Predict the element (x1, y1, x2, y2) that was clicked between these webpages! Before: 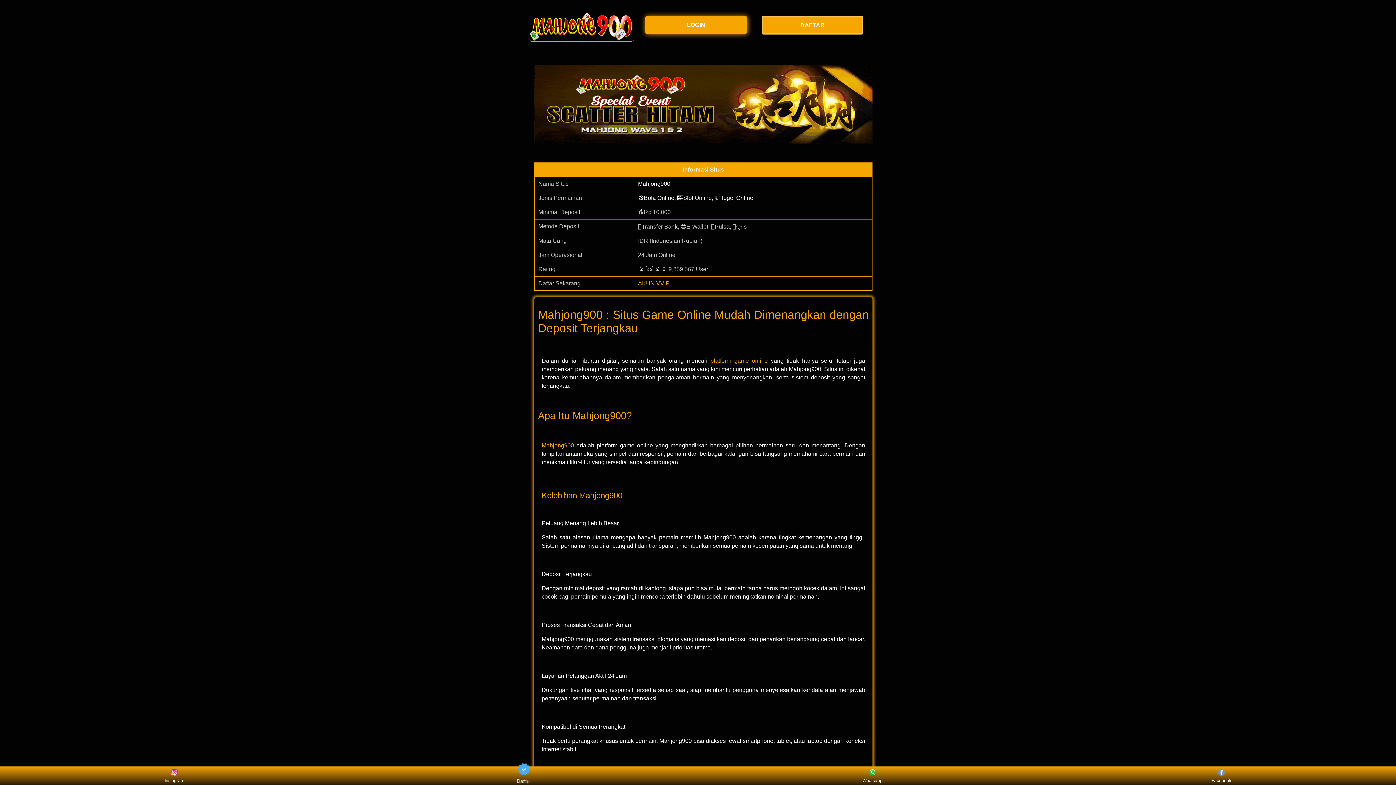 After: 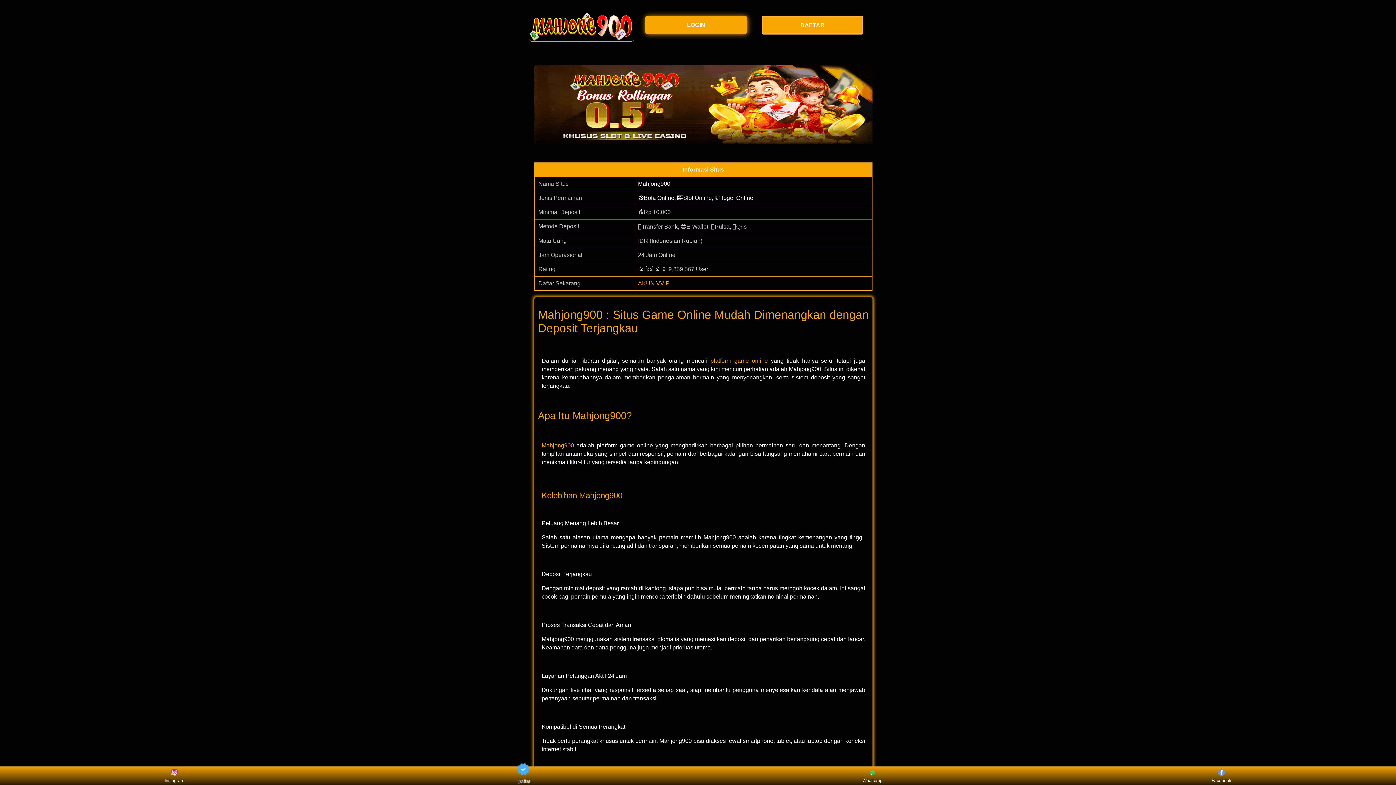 Action: label: Mahjong900 bbox: (638, 180, 670, 186)